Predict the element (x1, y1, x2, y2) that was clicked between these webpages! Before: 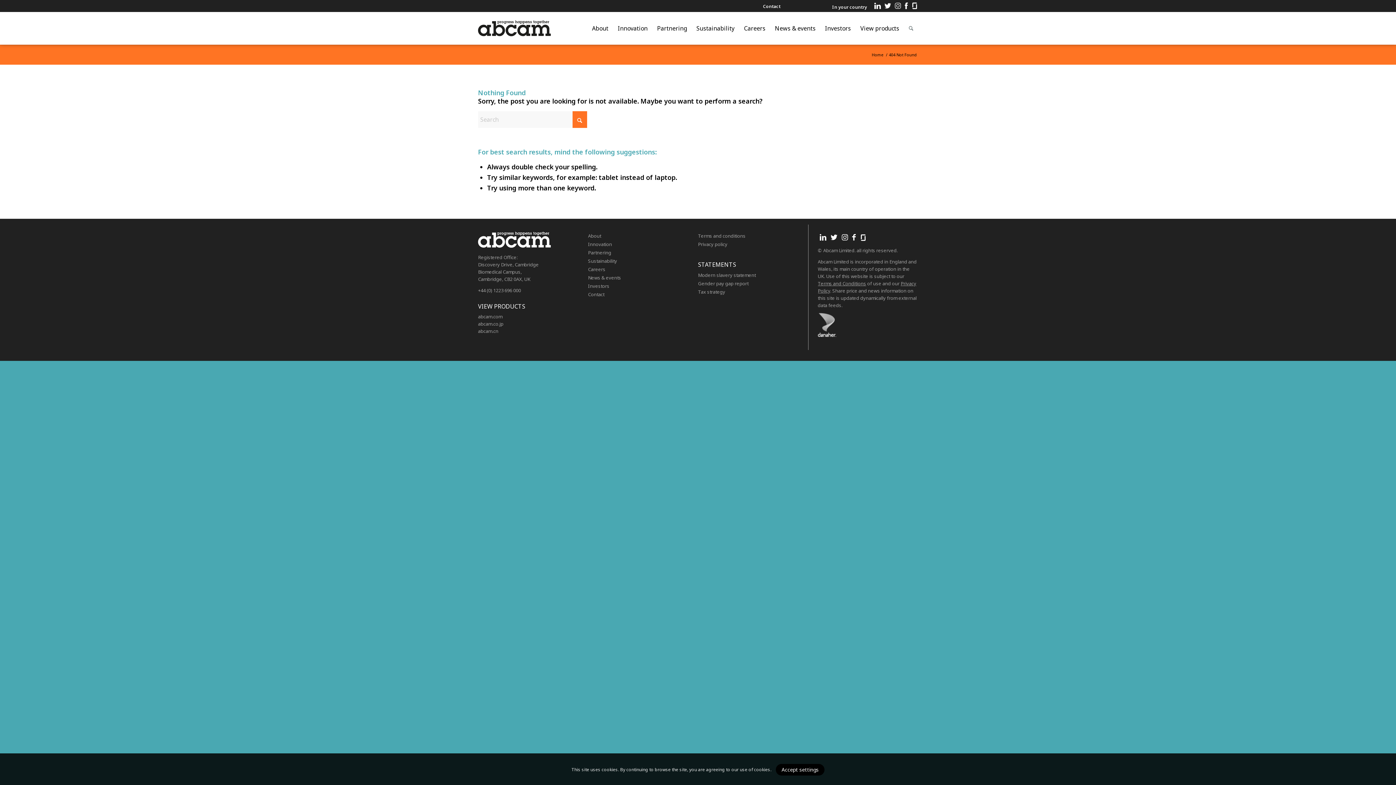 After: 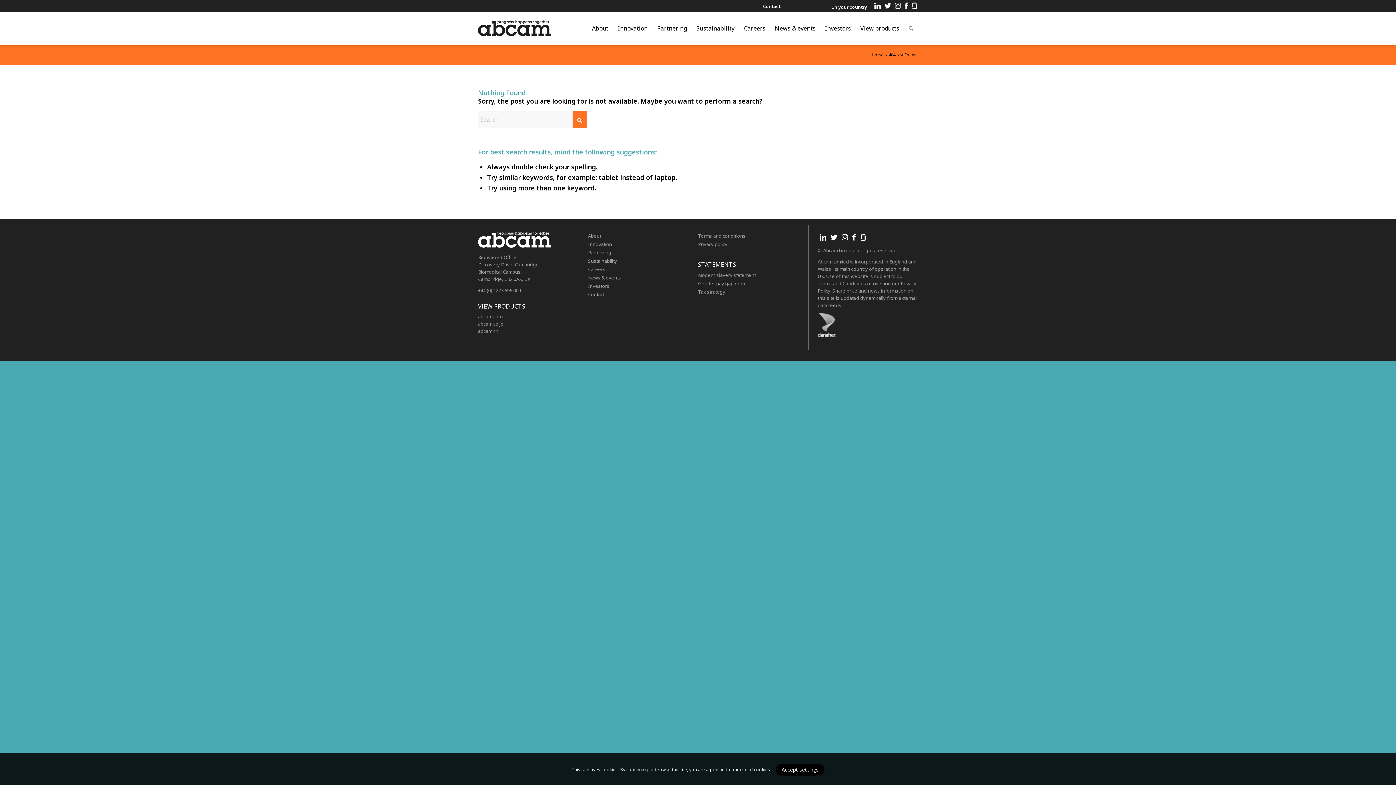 Action: bbox: (858, 232, 868, 242)